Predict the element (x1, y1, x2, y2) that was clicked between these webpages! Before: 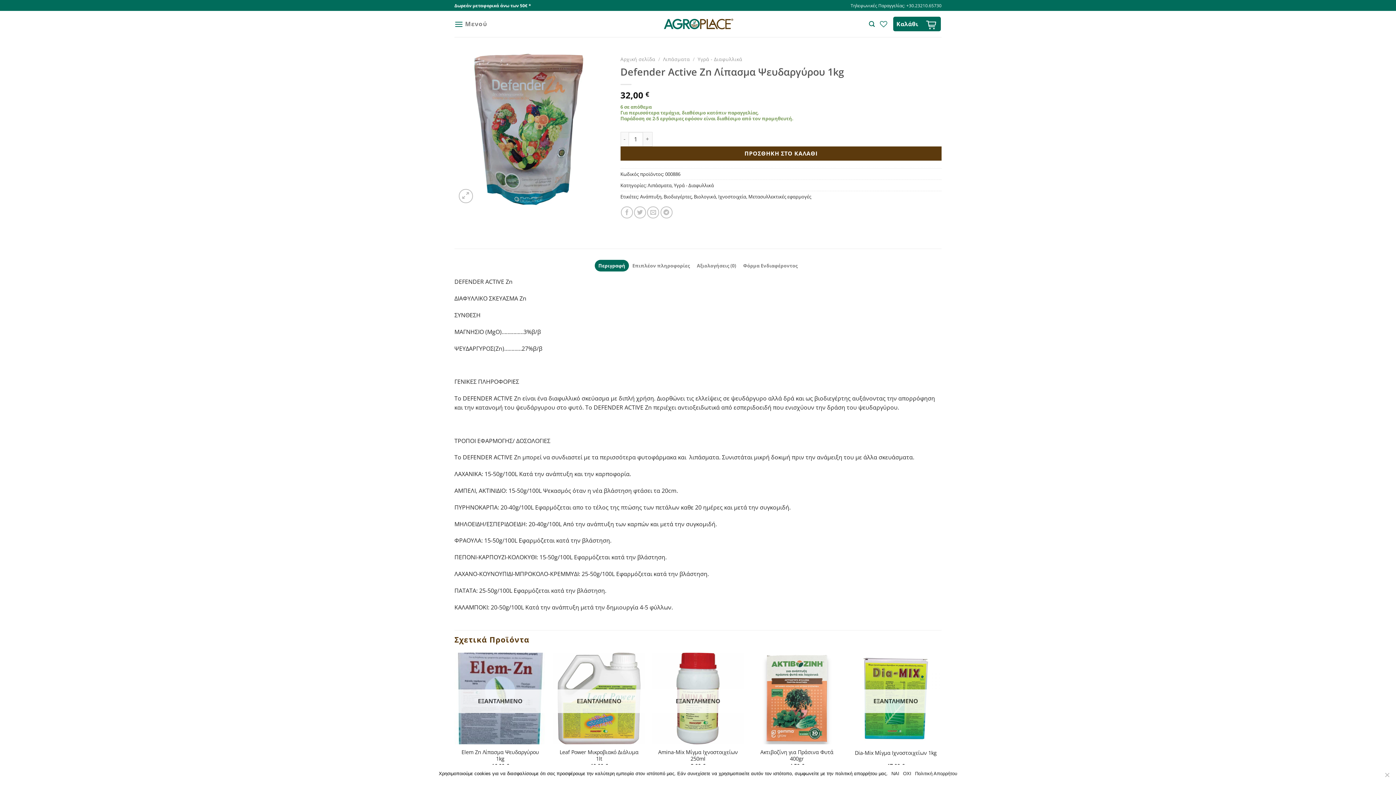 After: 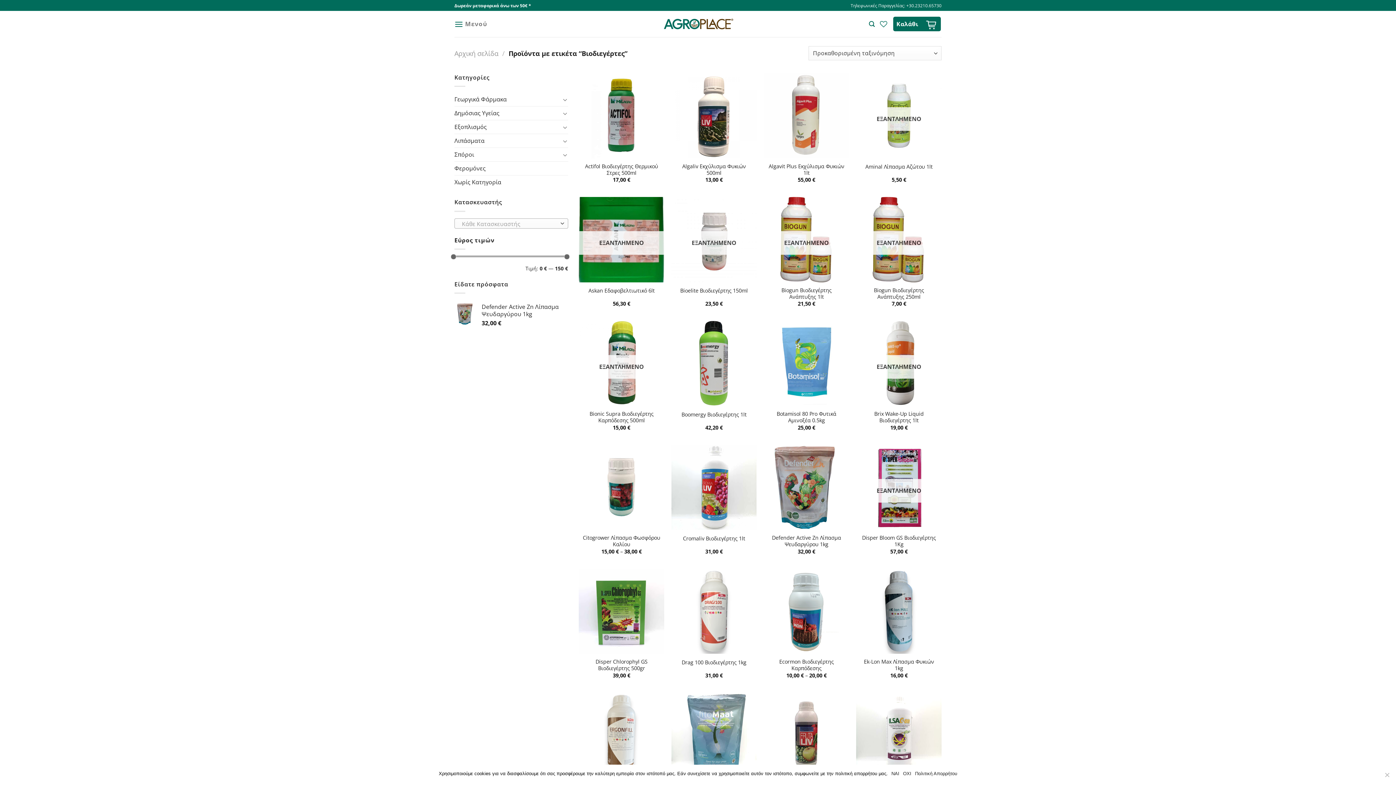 Action: bbox: (663, 193, 691, 199) label: Βιοδιεγέρτες